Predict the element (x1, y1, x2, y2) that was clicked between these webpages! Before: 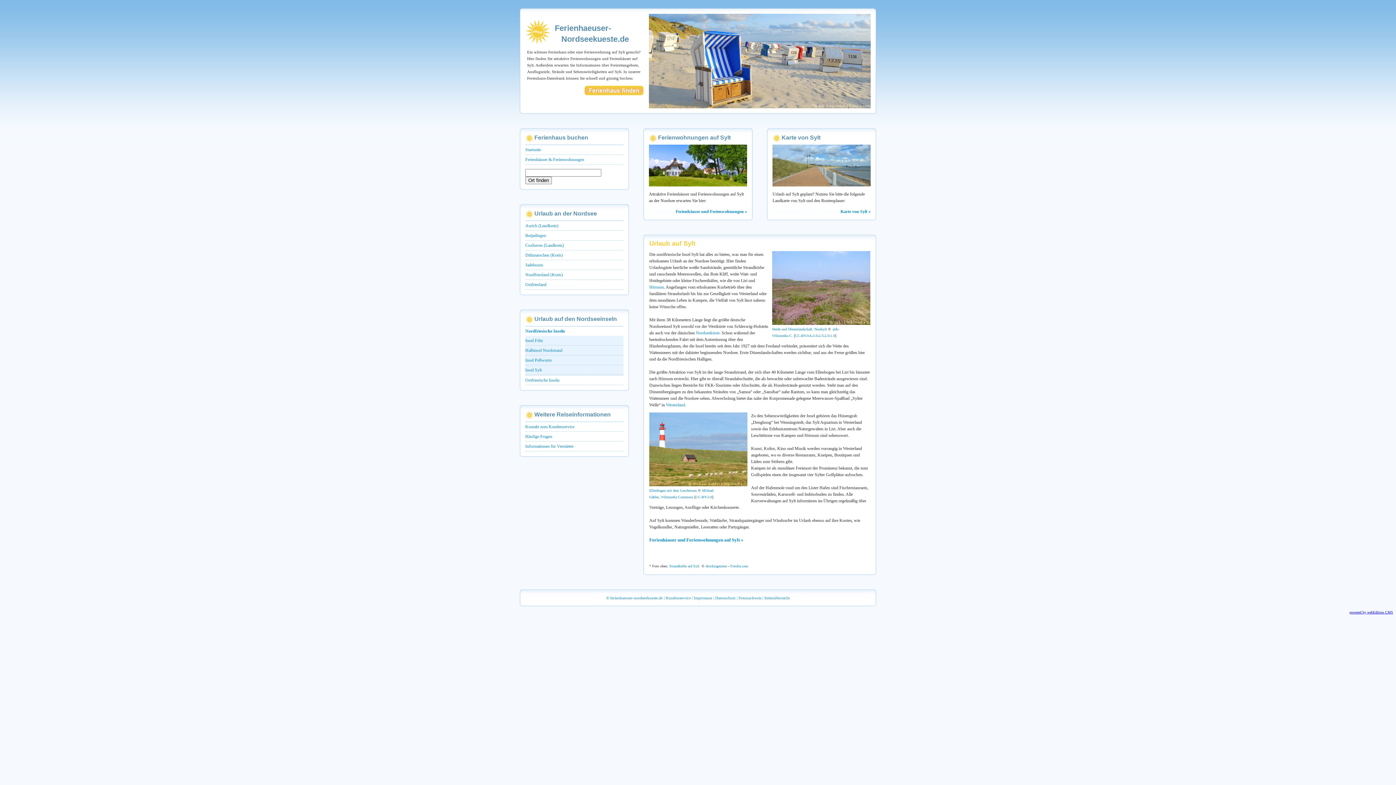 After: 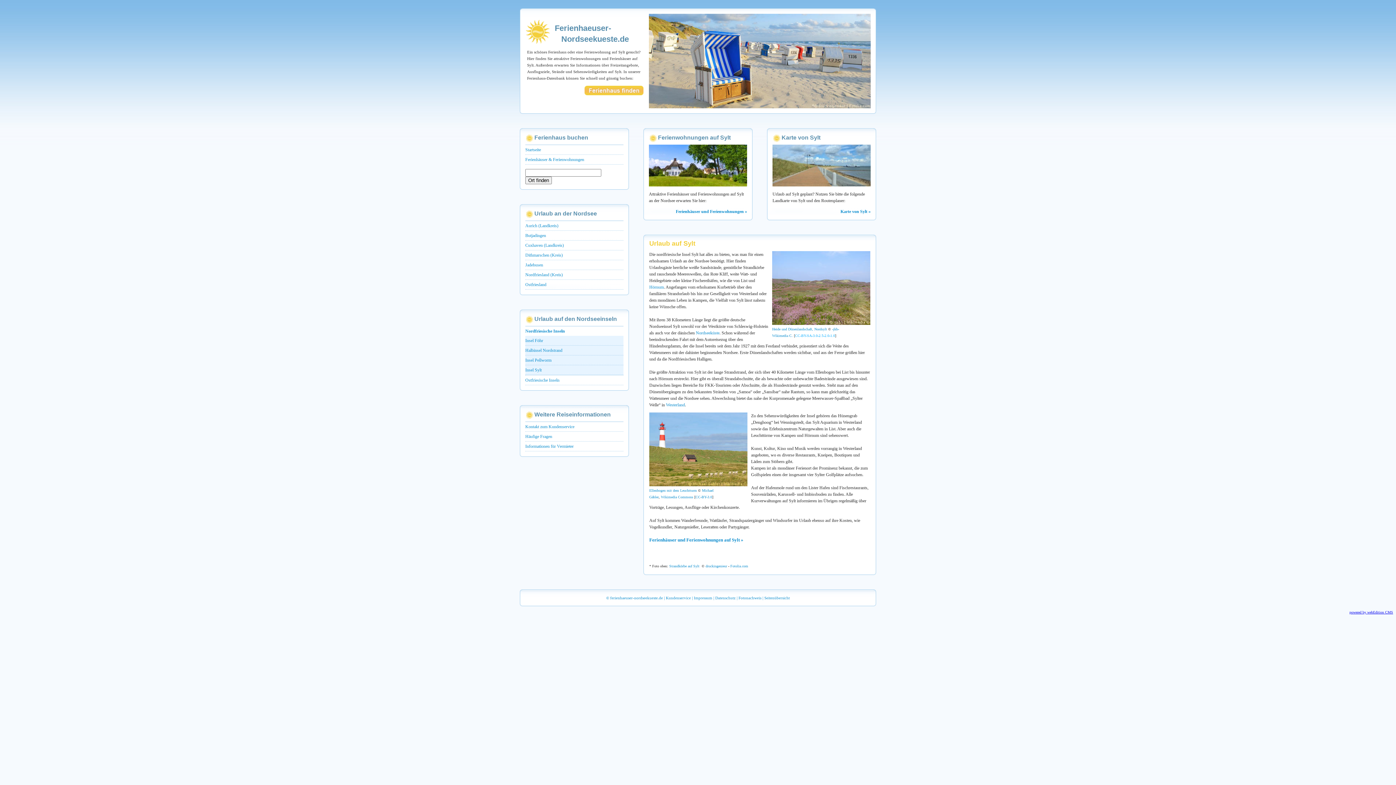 Action: label: CC-BY-SA-3.0-2.5-2.0-1.0 bbox: (795, 333, 835, 337)